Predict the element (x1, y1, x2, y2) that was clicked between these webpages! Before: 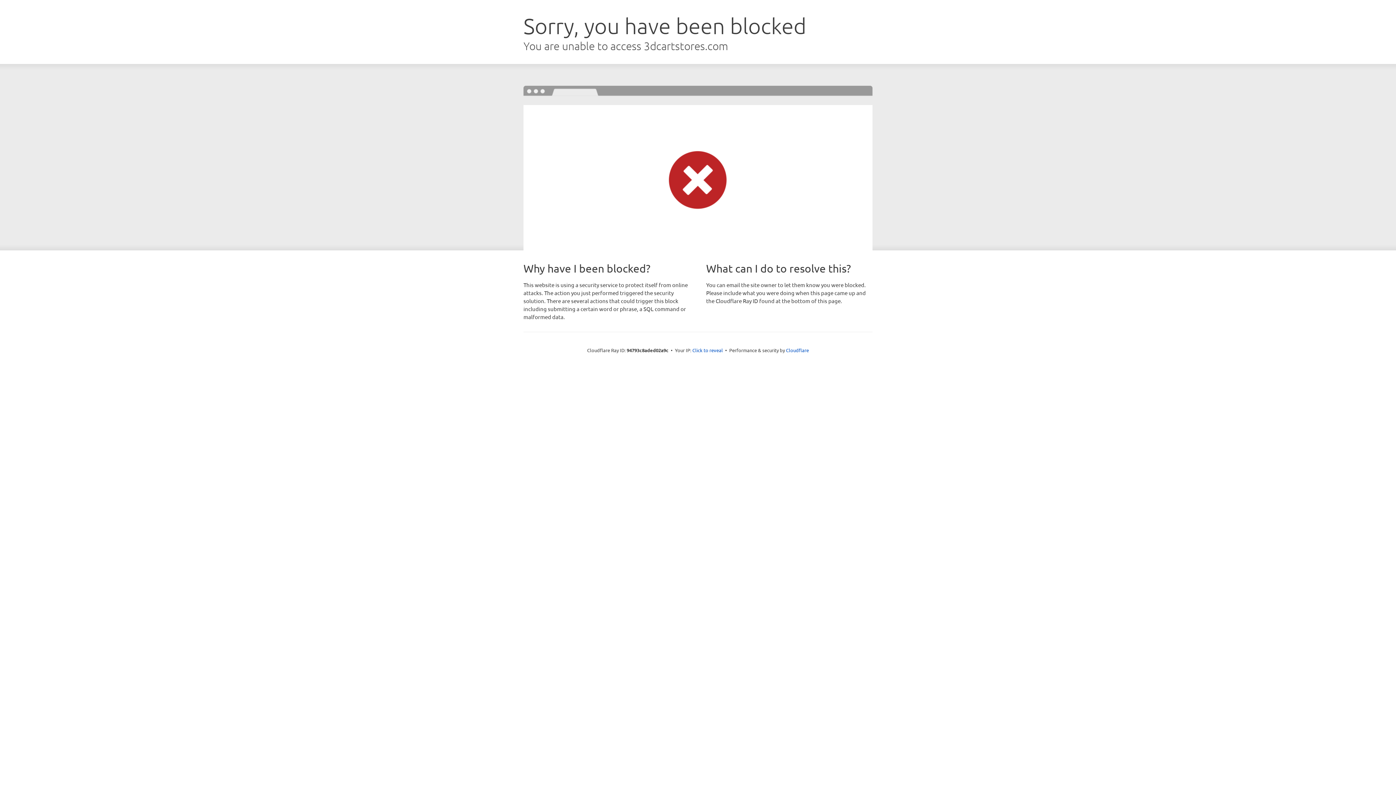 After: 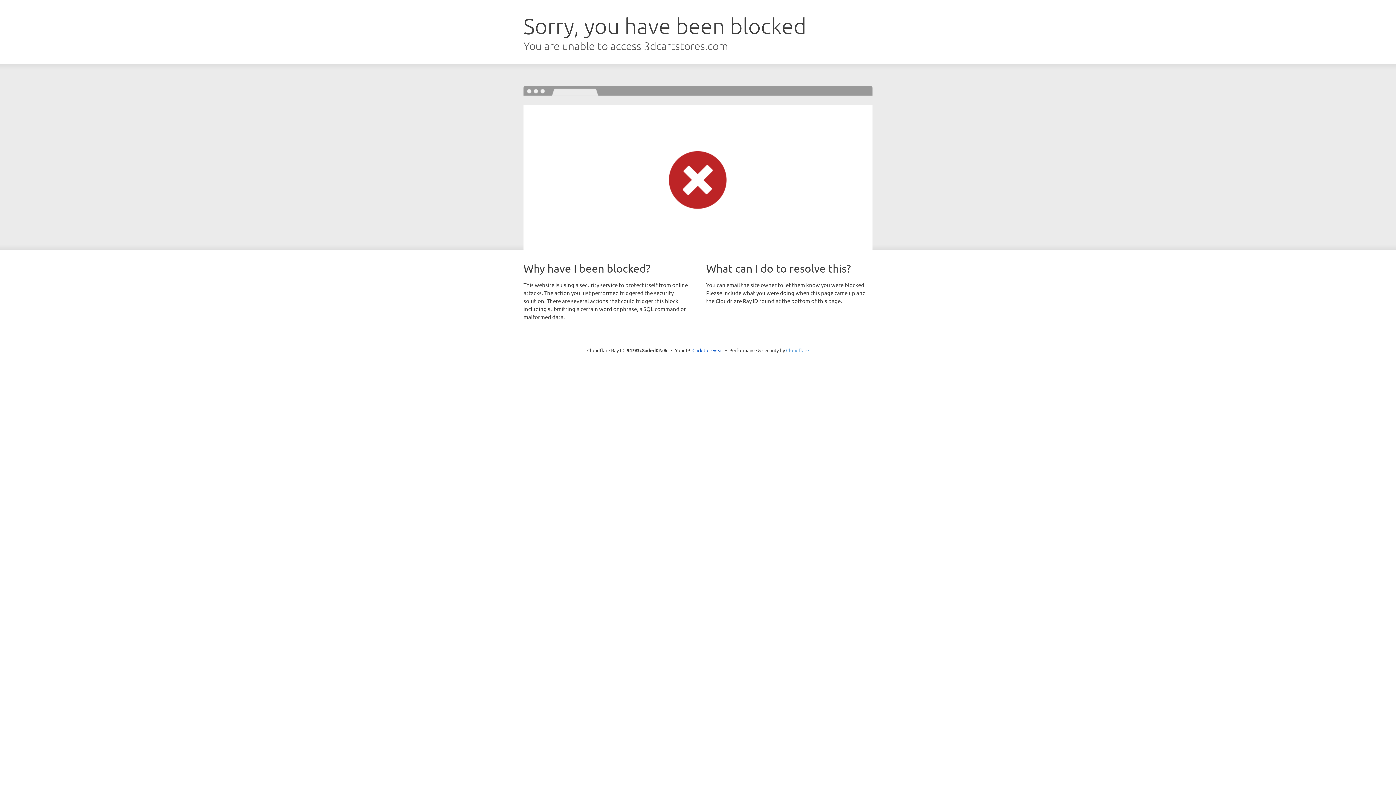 Action: bbox: (786, 347, 809, 353) label: Cloudflare